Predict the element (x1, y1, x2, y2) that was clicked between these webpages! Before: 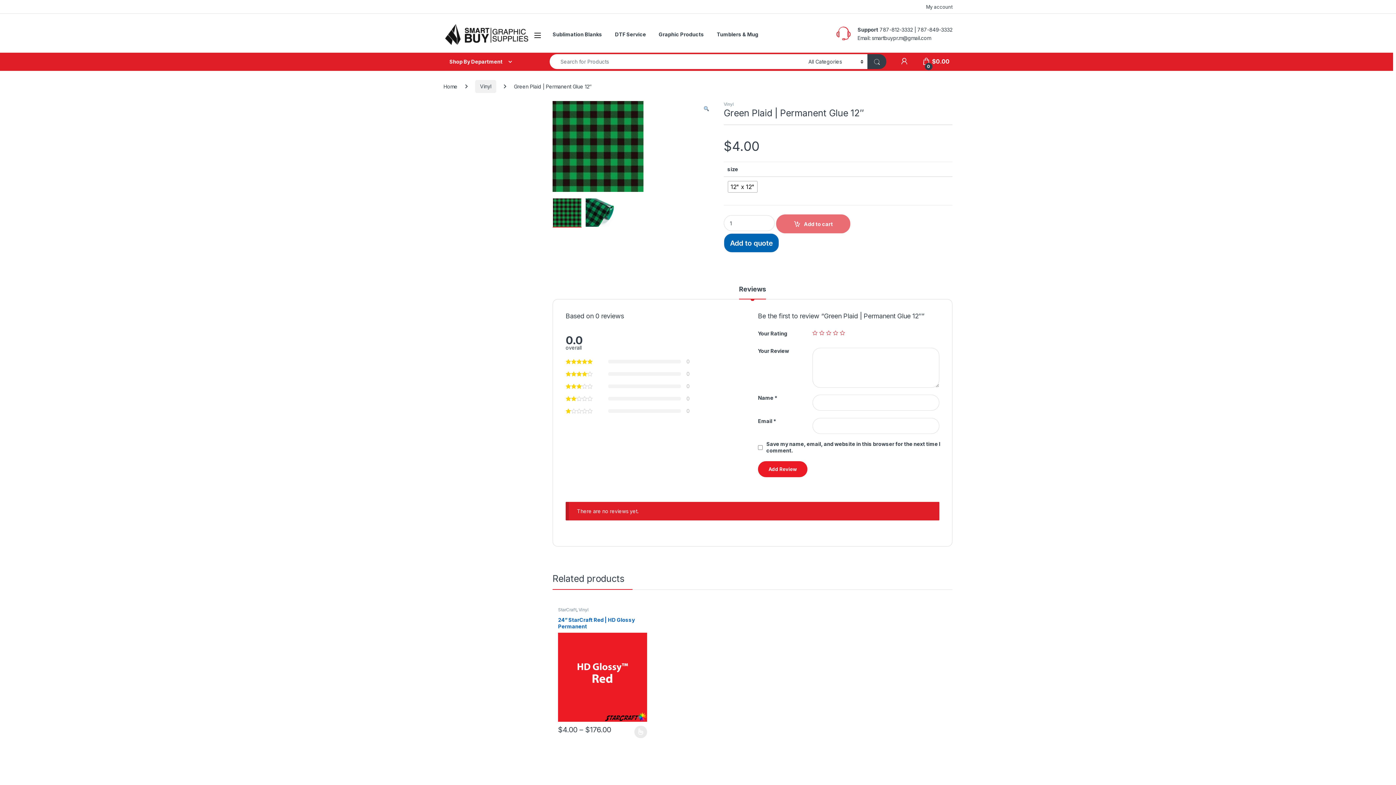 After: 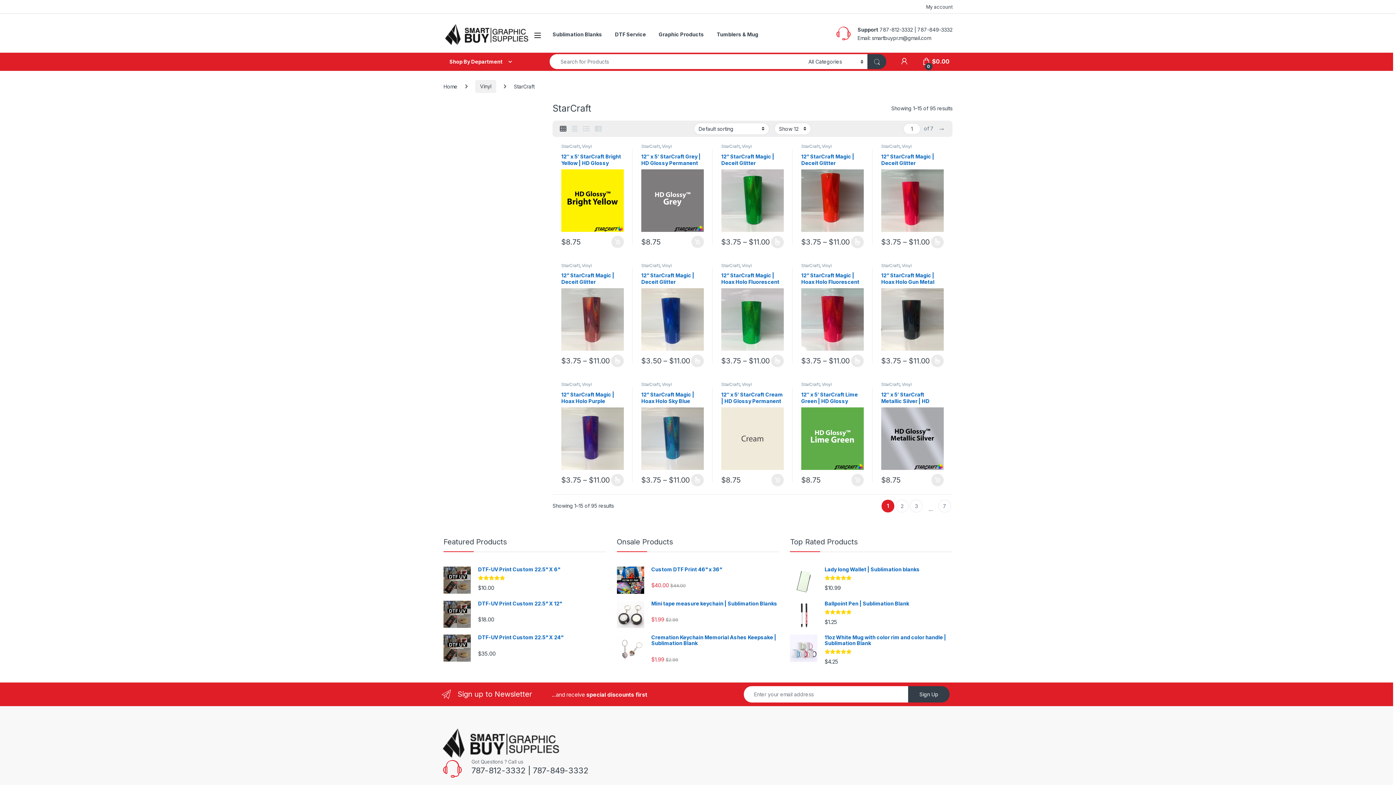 Action: label: StarCraft bbox: (758, 607, 776, 612)